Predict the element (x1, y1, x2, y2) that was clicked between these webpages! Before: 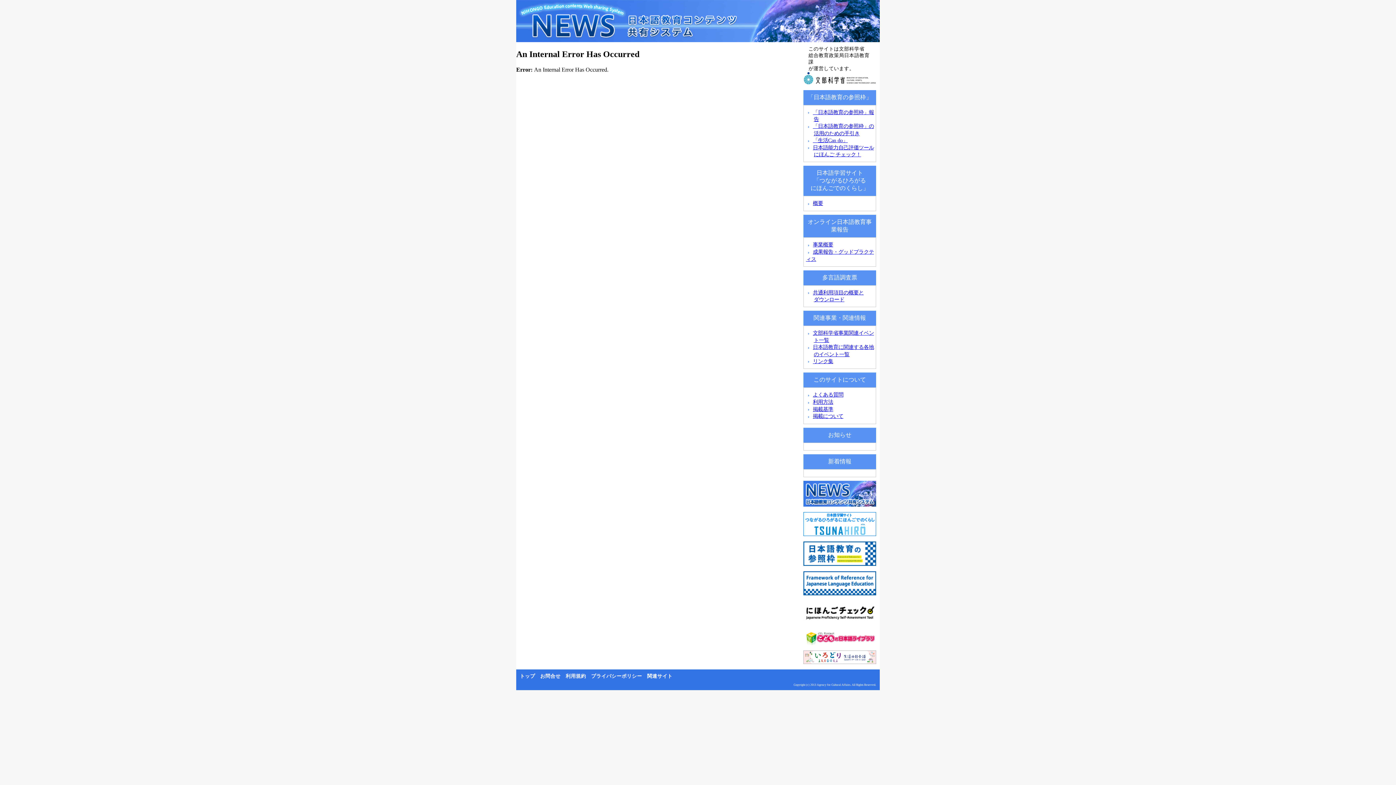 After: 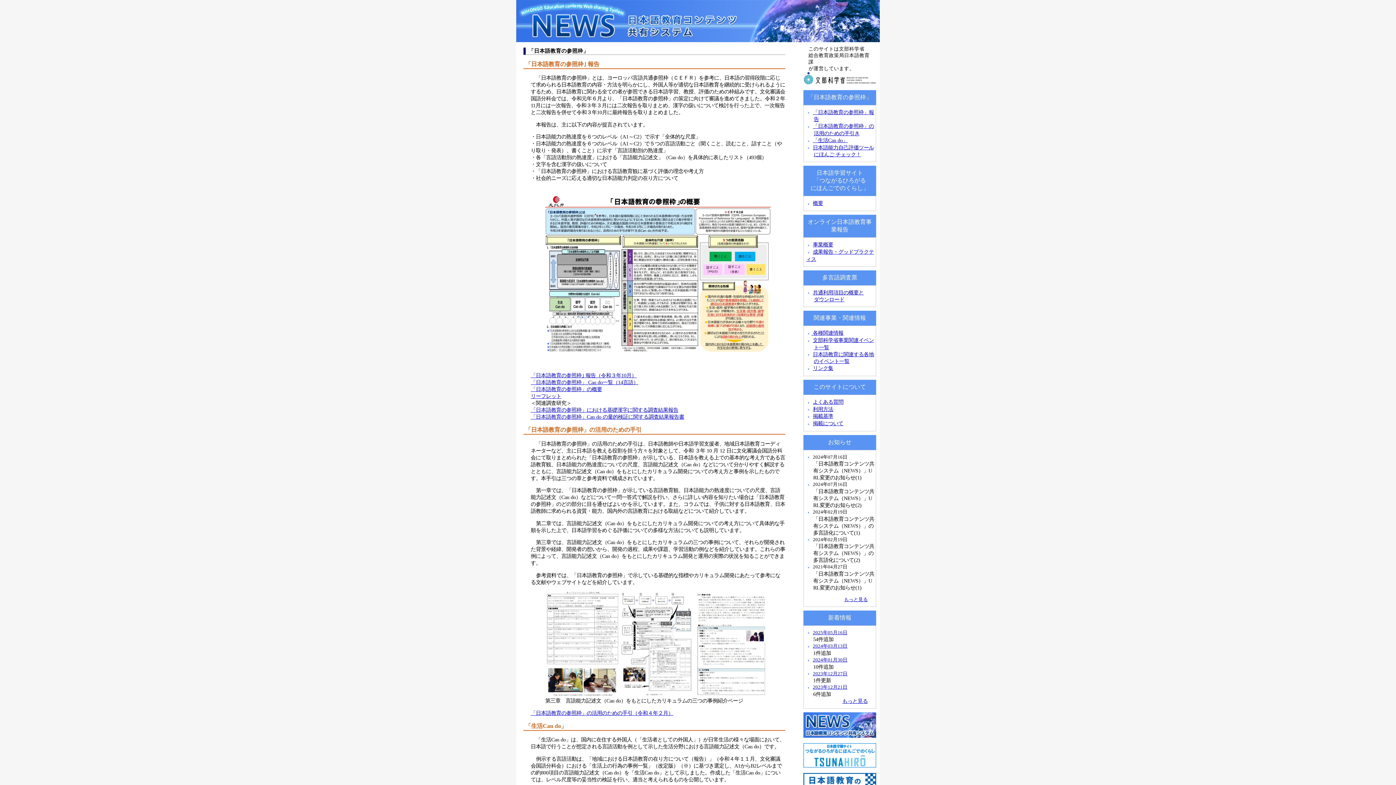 Action: bbox: (800, 566, 880, 572)